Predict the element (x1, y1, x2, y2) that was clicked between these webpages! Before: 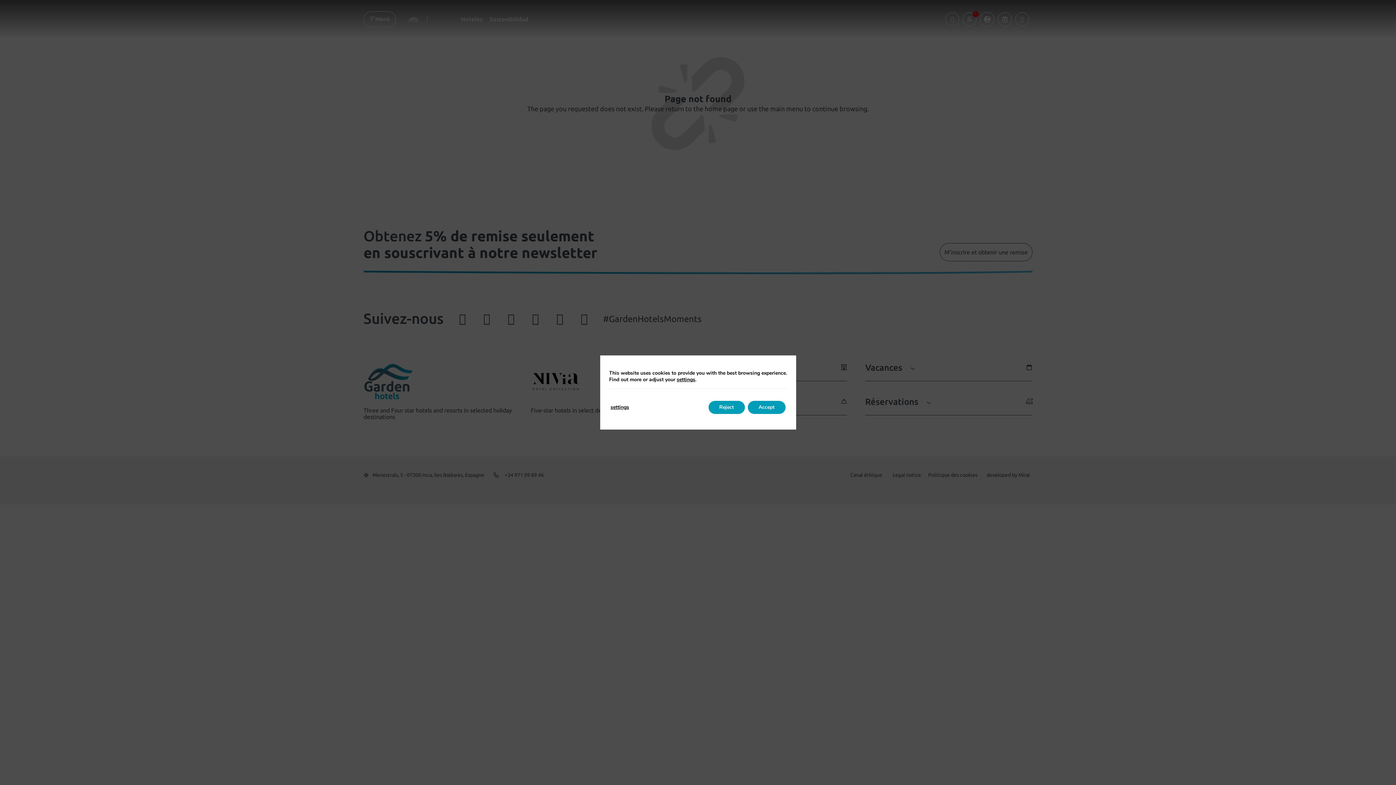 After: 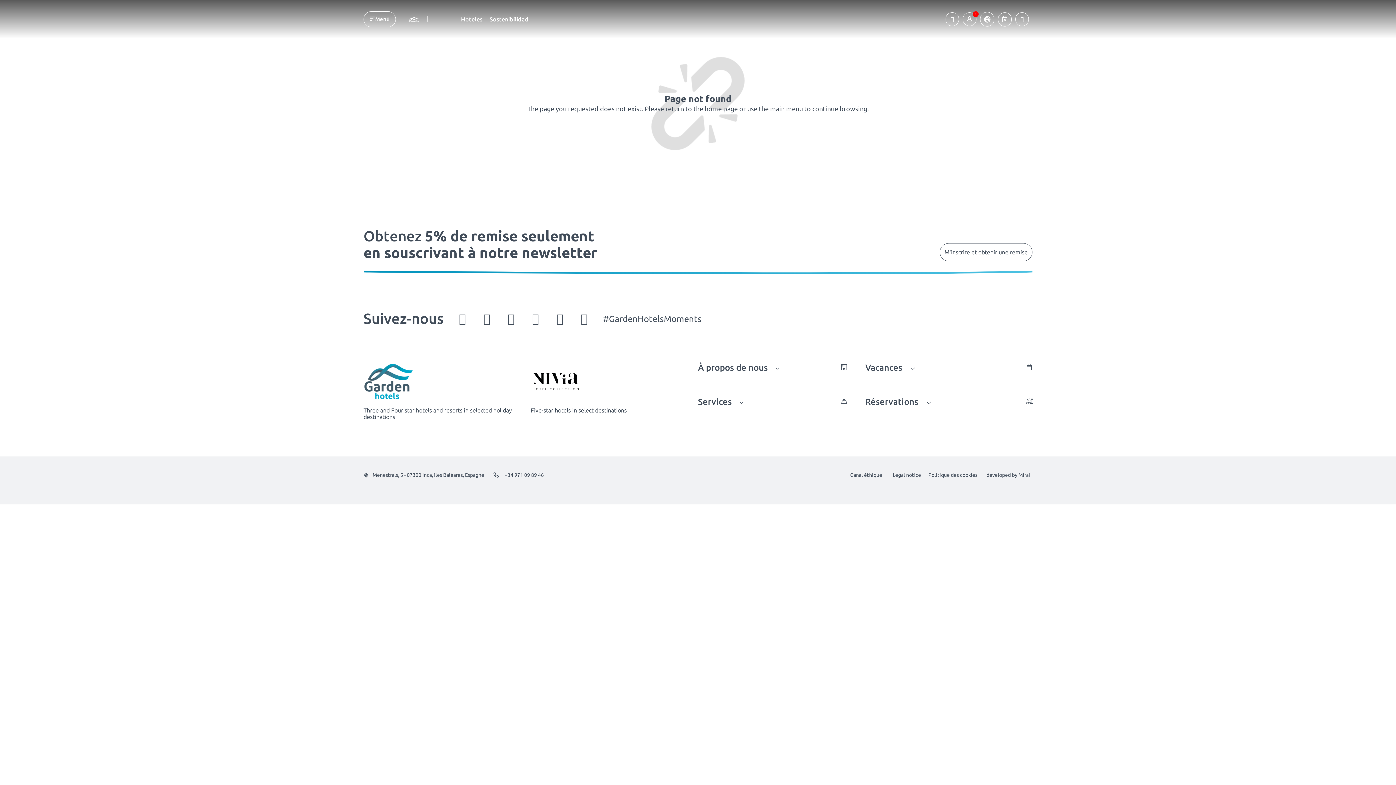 Action: label: Reject bbox: (708, 401, 744, 414)